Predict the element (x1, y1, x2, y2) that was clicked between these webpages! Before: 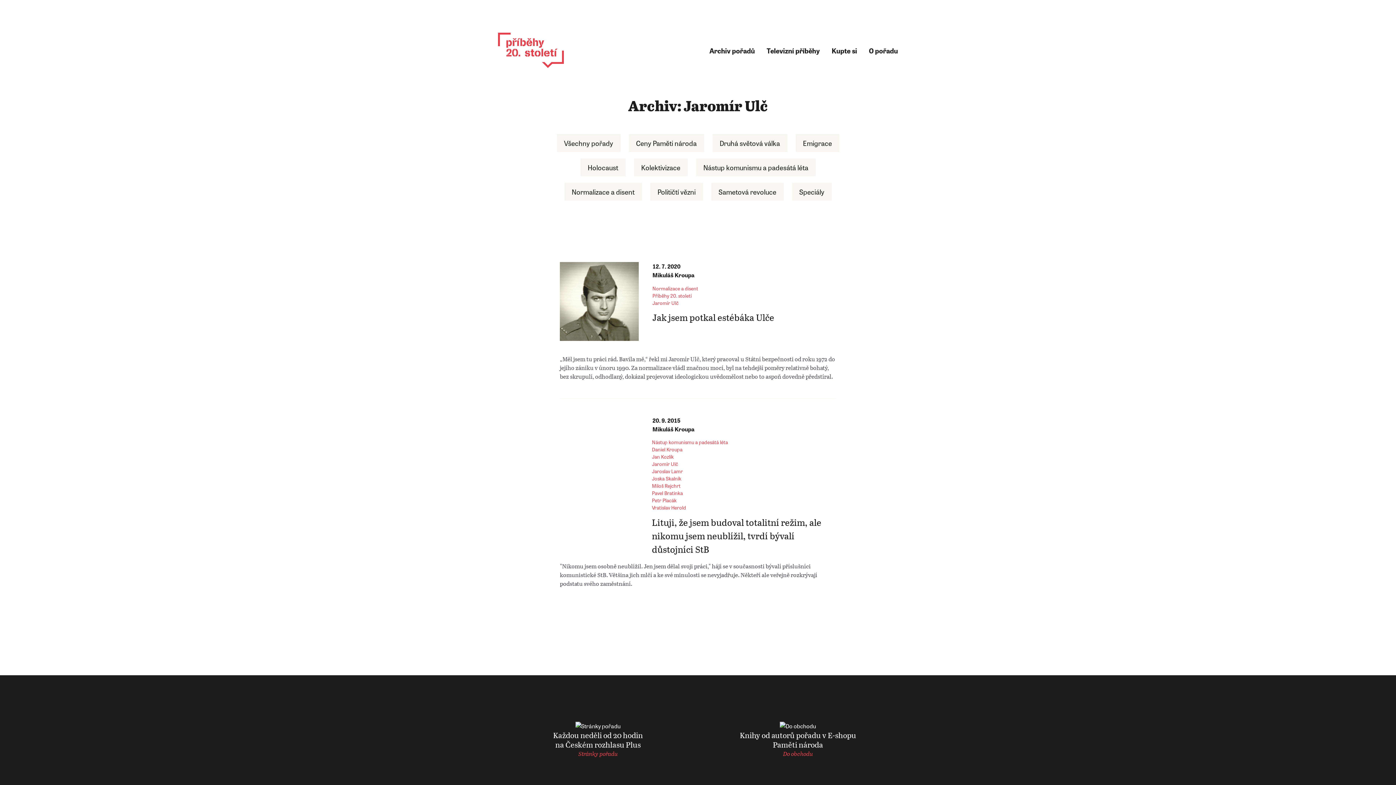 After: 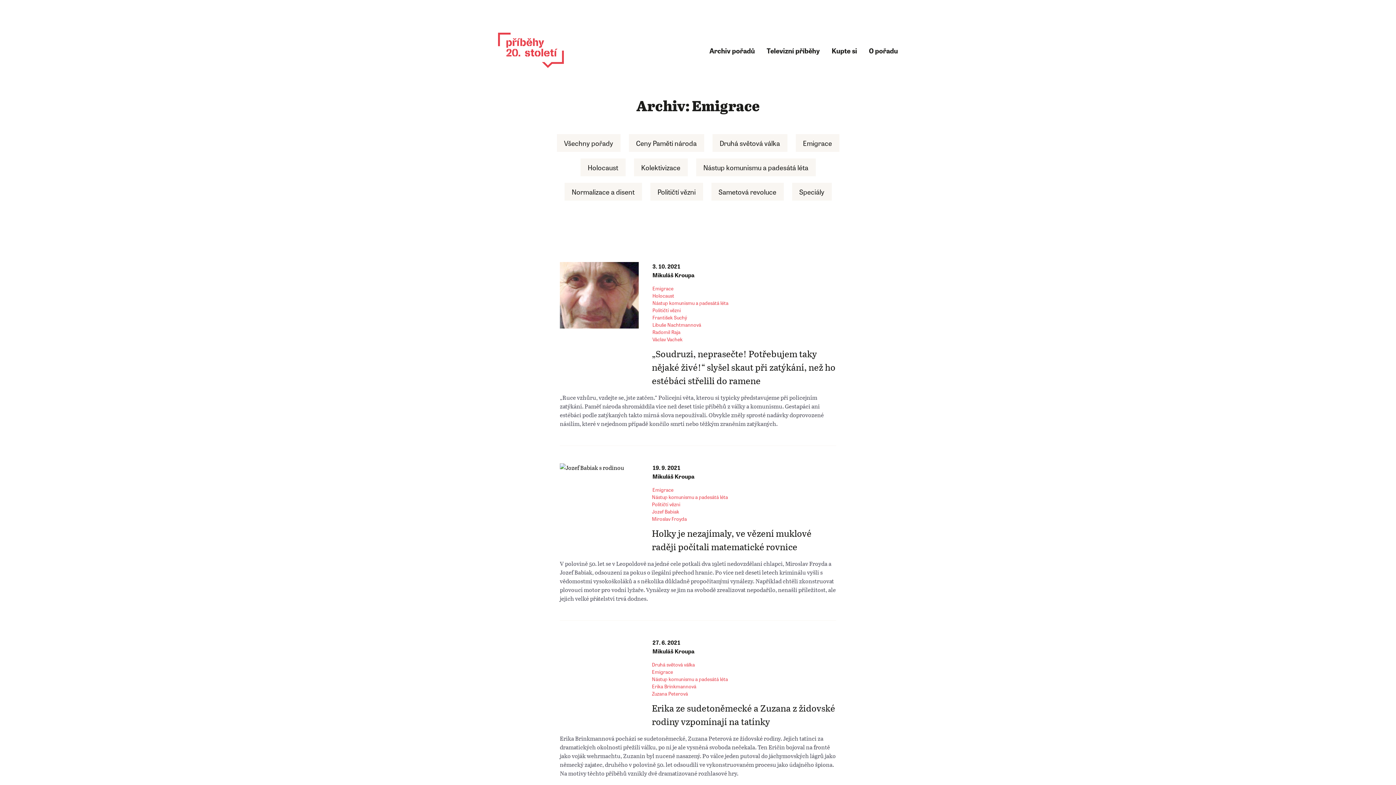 Action: bbox: (795, 134, 839, 151) label: Emigrace